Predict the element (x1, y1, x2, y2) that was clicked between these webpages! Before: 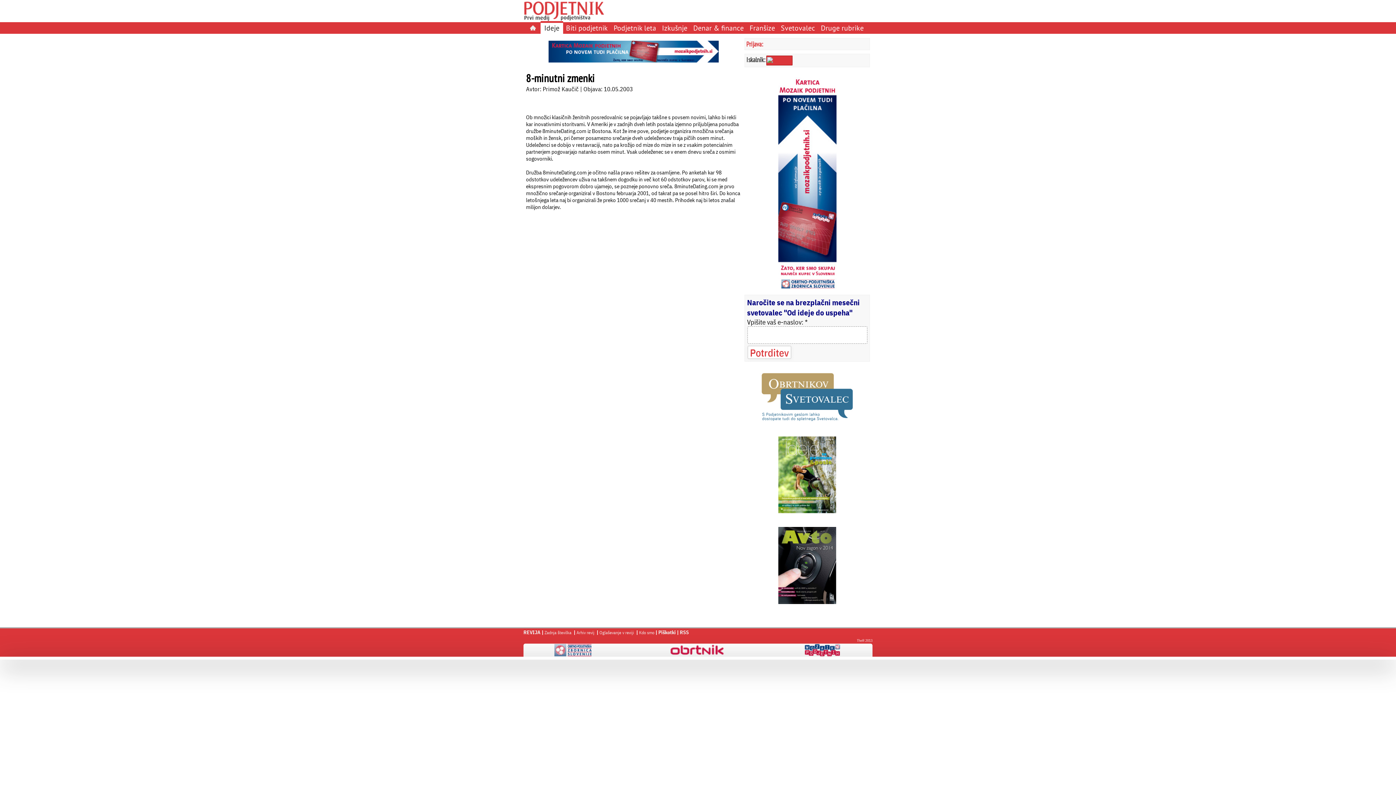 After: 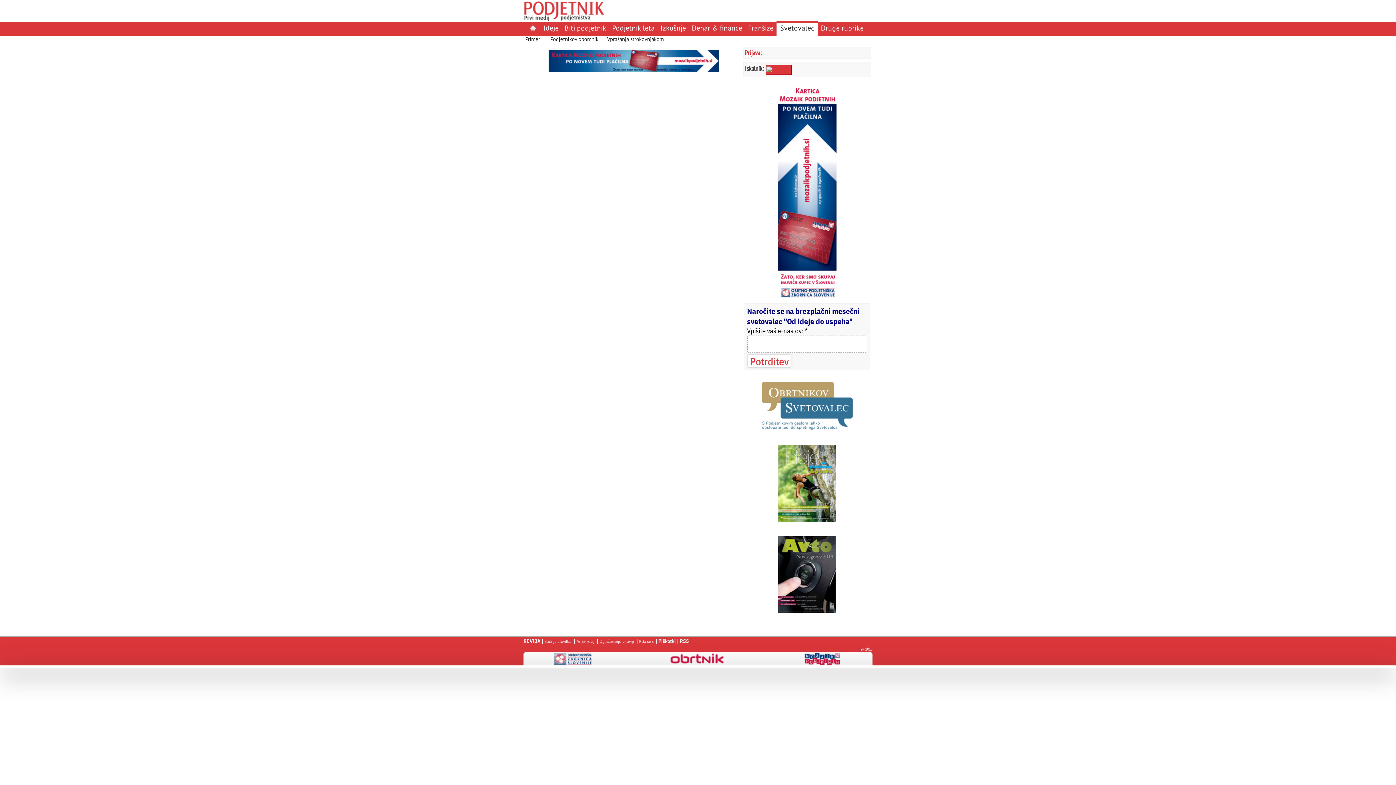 Action: bbox: (781, 23, 815, 32) label: Svetovalec